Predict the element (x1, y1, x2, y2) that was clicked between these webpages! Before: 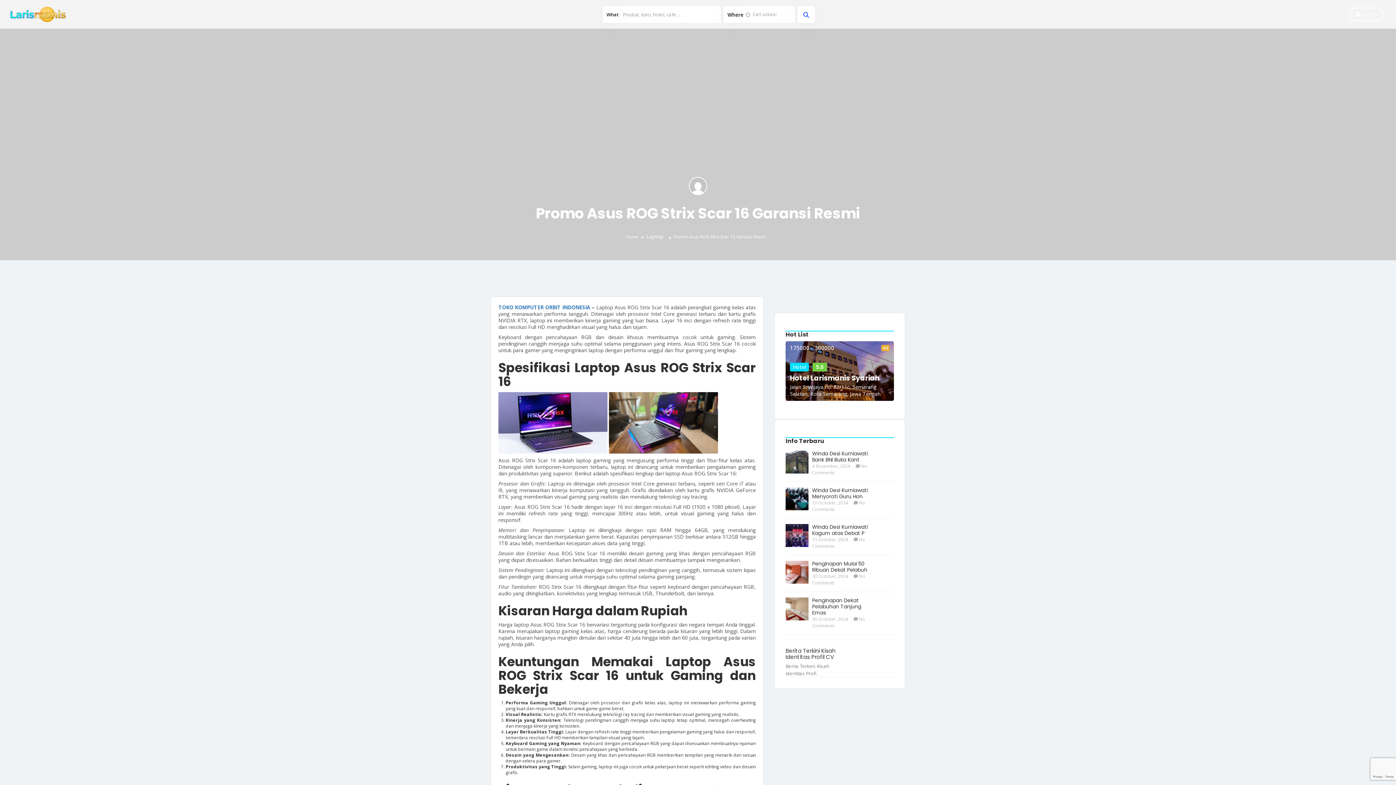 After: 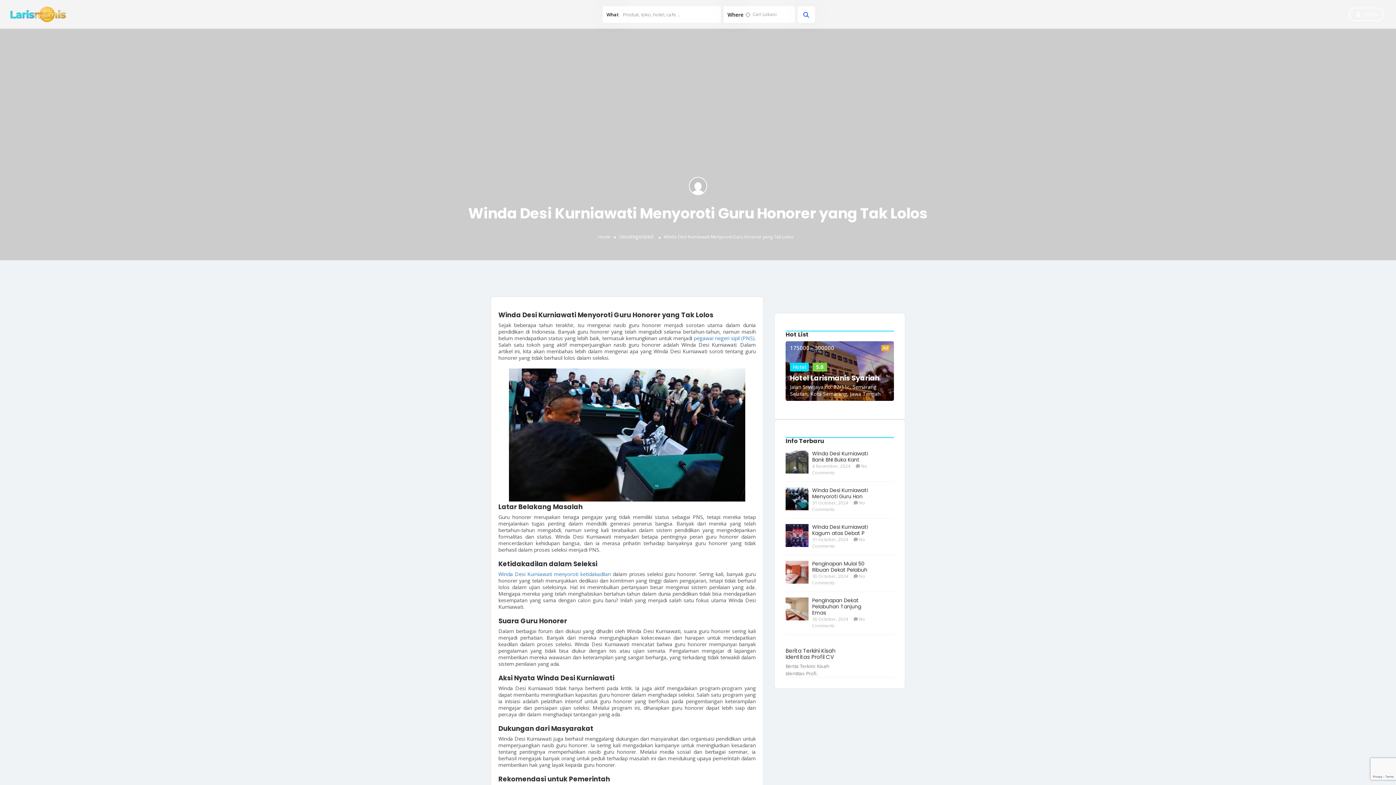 Action: bbox: (812, 487, 873, 499) label: Winda Desi Kurniawati Menyoroti Guru Hon